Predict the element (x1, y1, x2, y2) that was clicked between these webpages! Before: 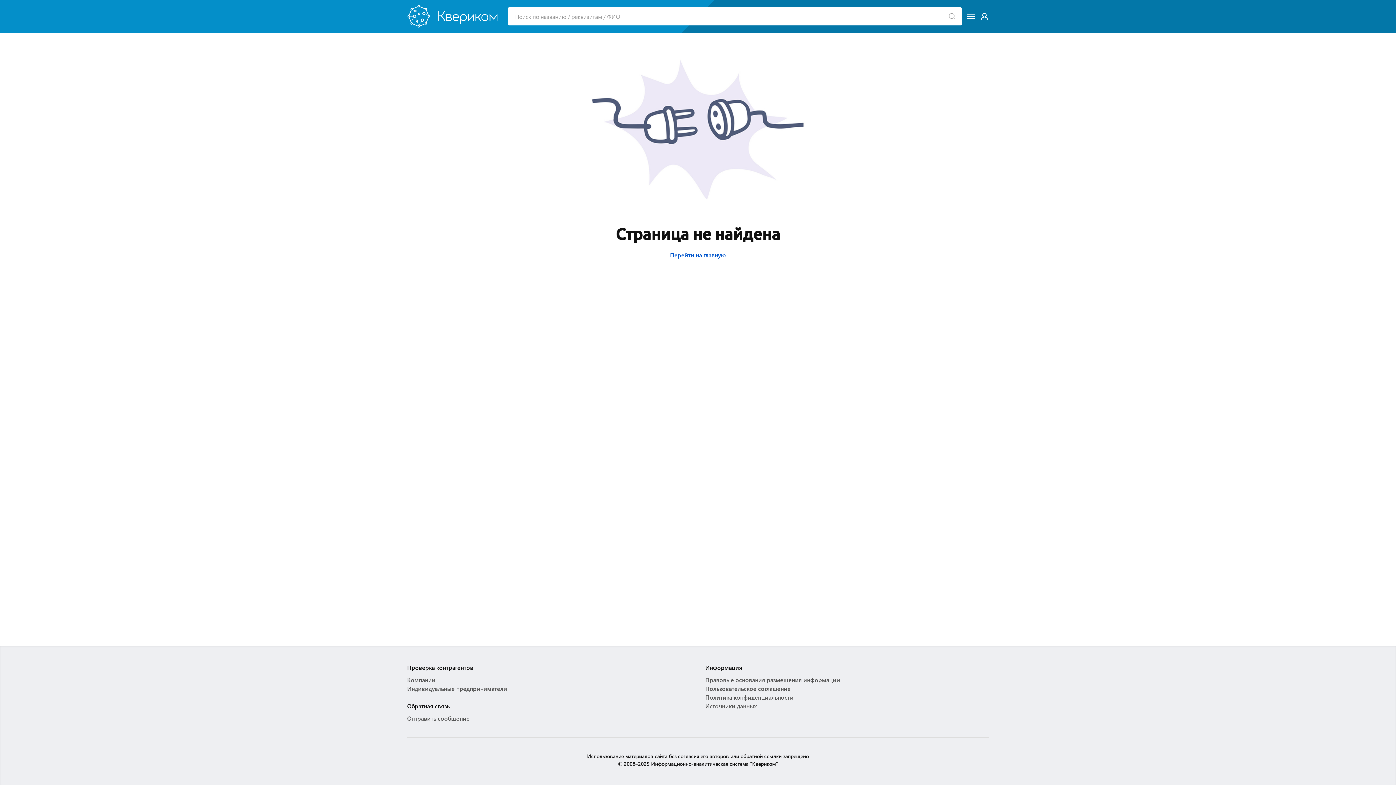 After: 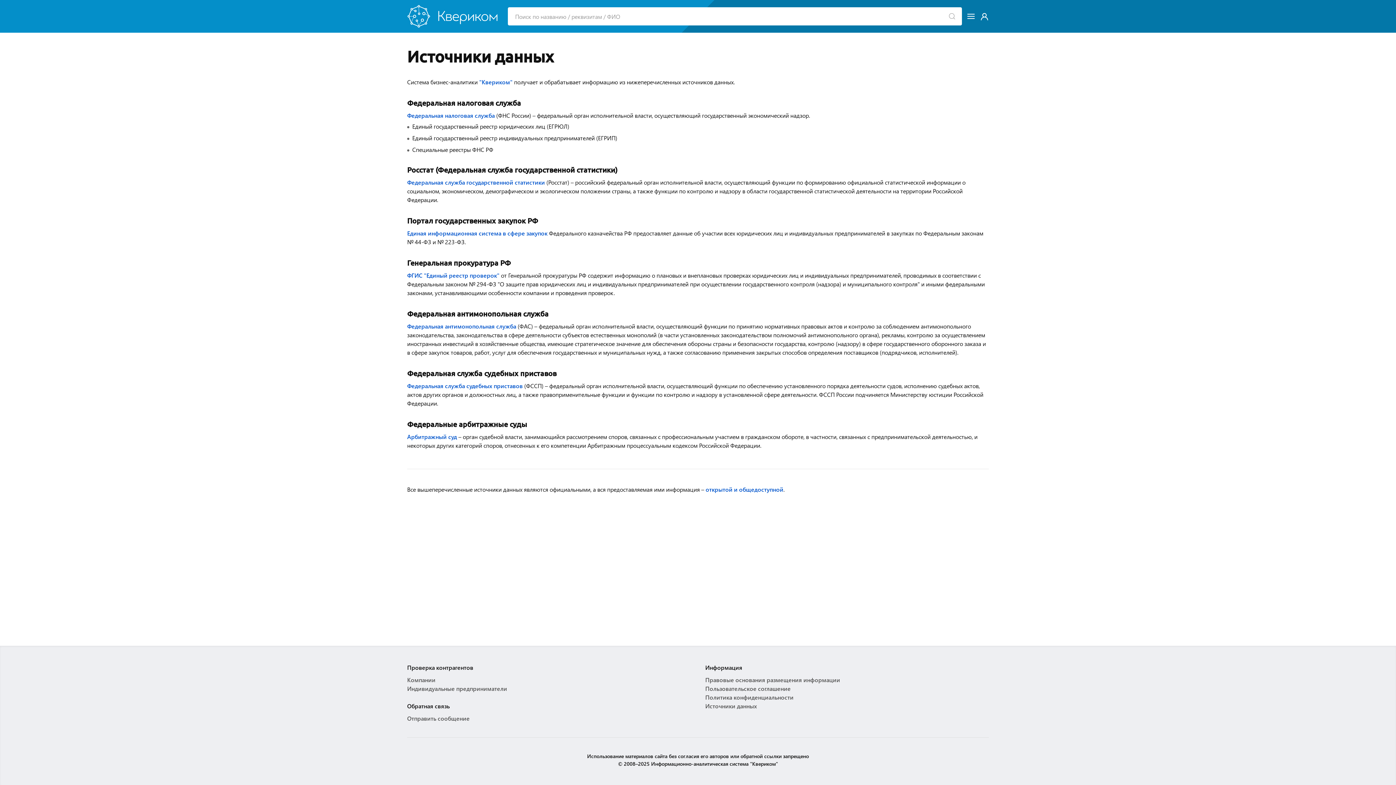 Action: label: Источники данных bbox: (705, 702, 757, 710)